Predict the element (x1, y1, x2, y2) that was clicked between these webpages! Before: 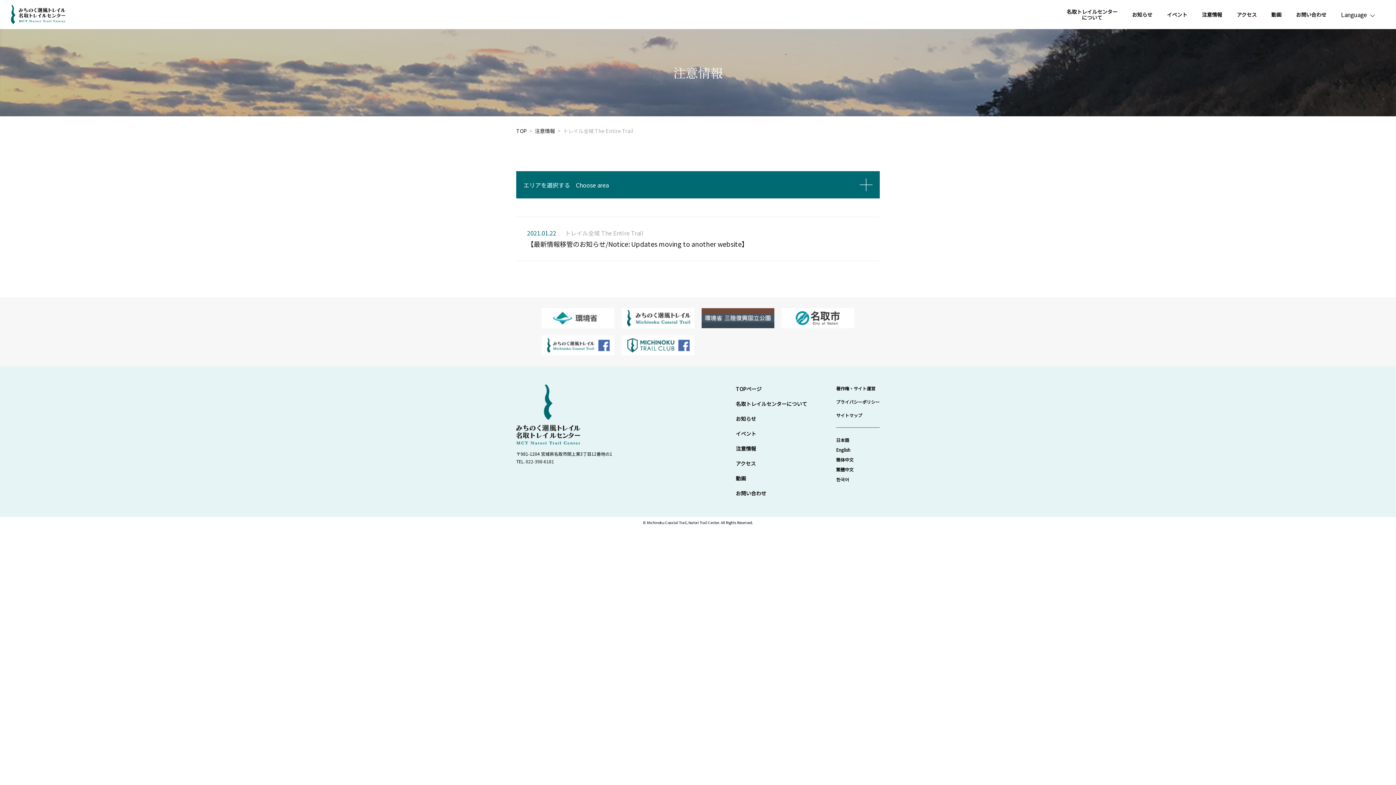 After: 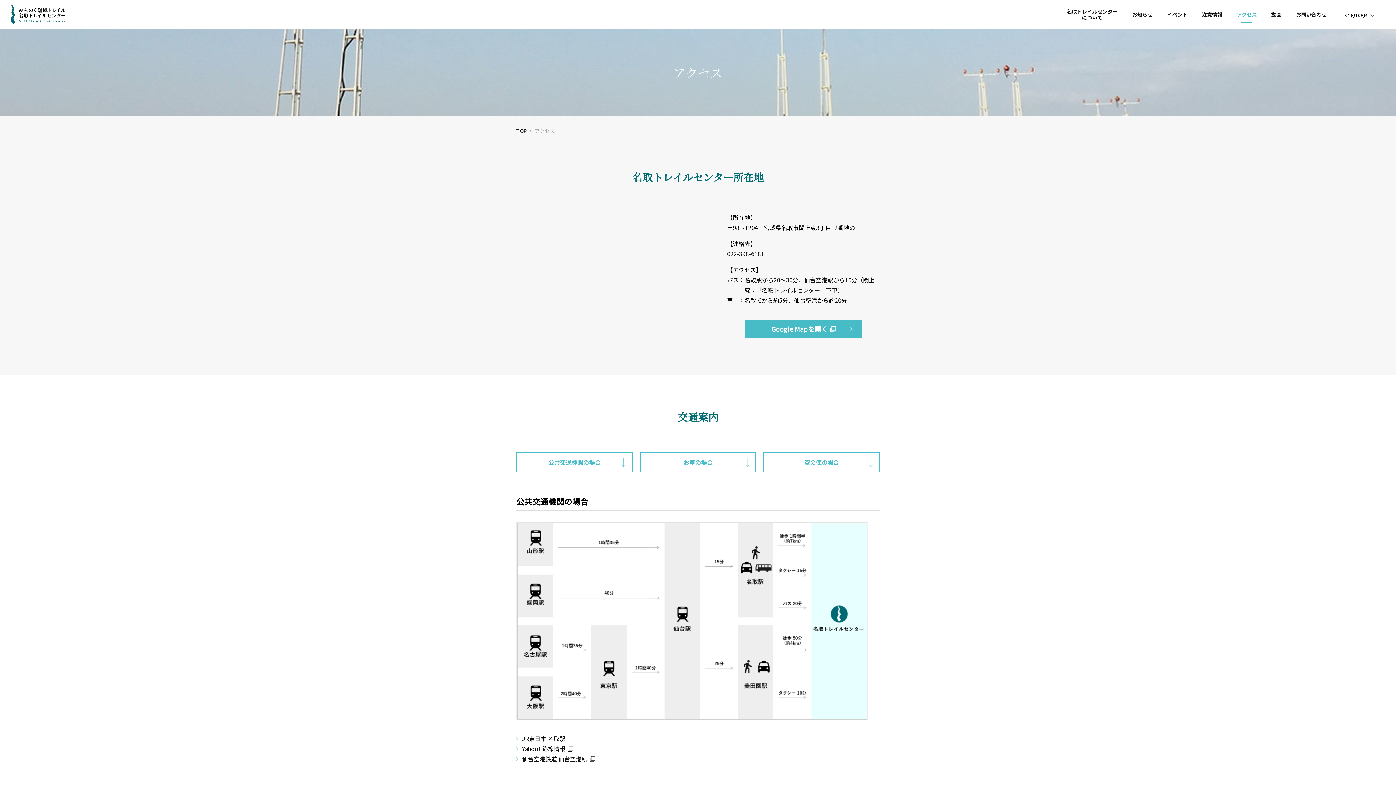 Action: label: アクセス bbox: (736, 458, 756, 469)